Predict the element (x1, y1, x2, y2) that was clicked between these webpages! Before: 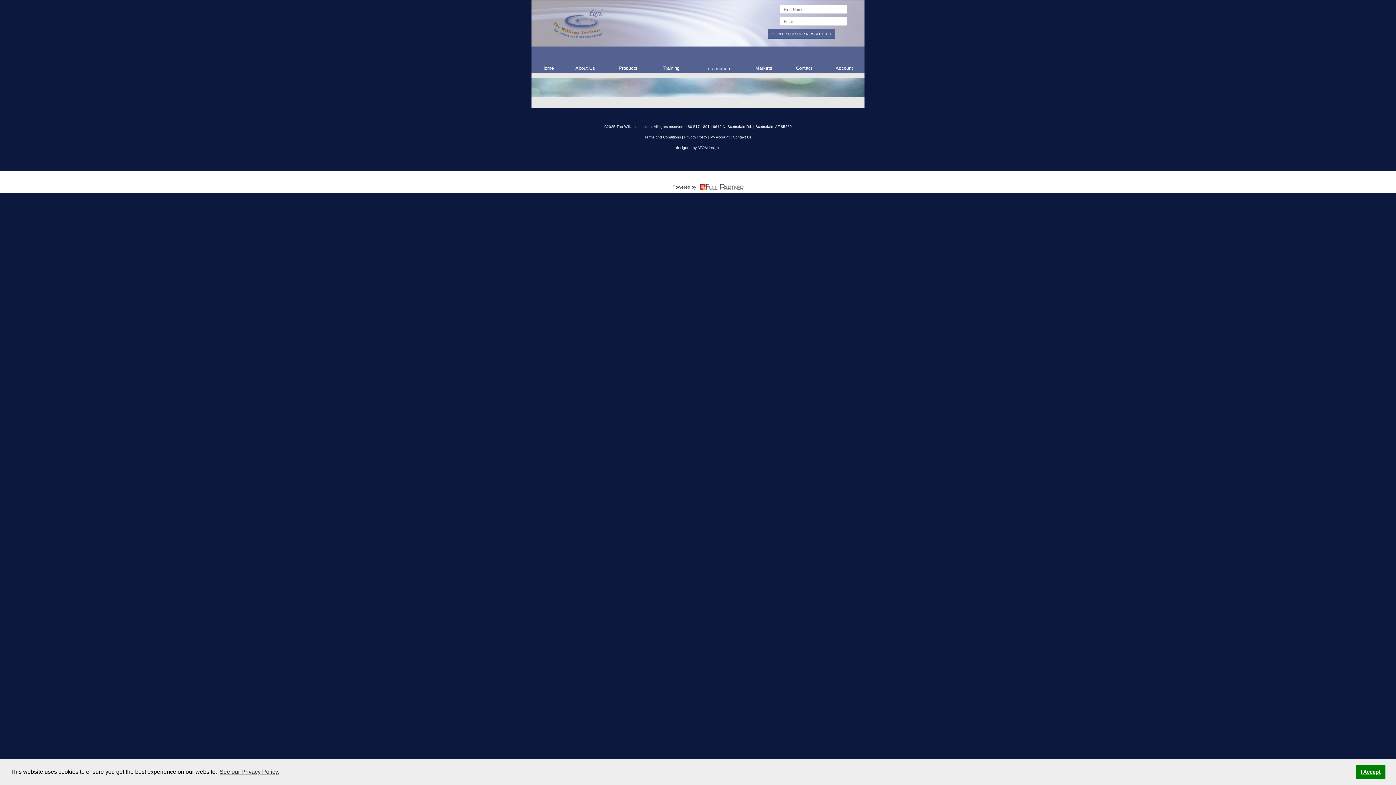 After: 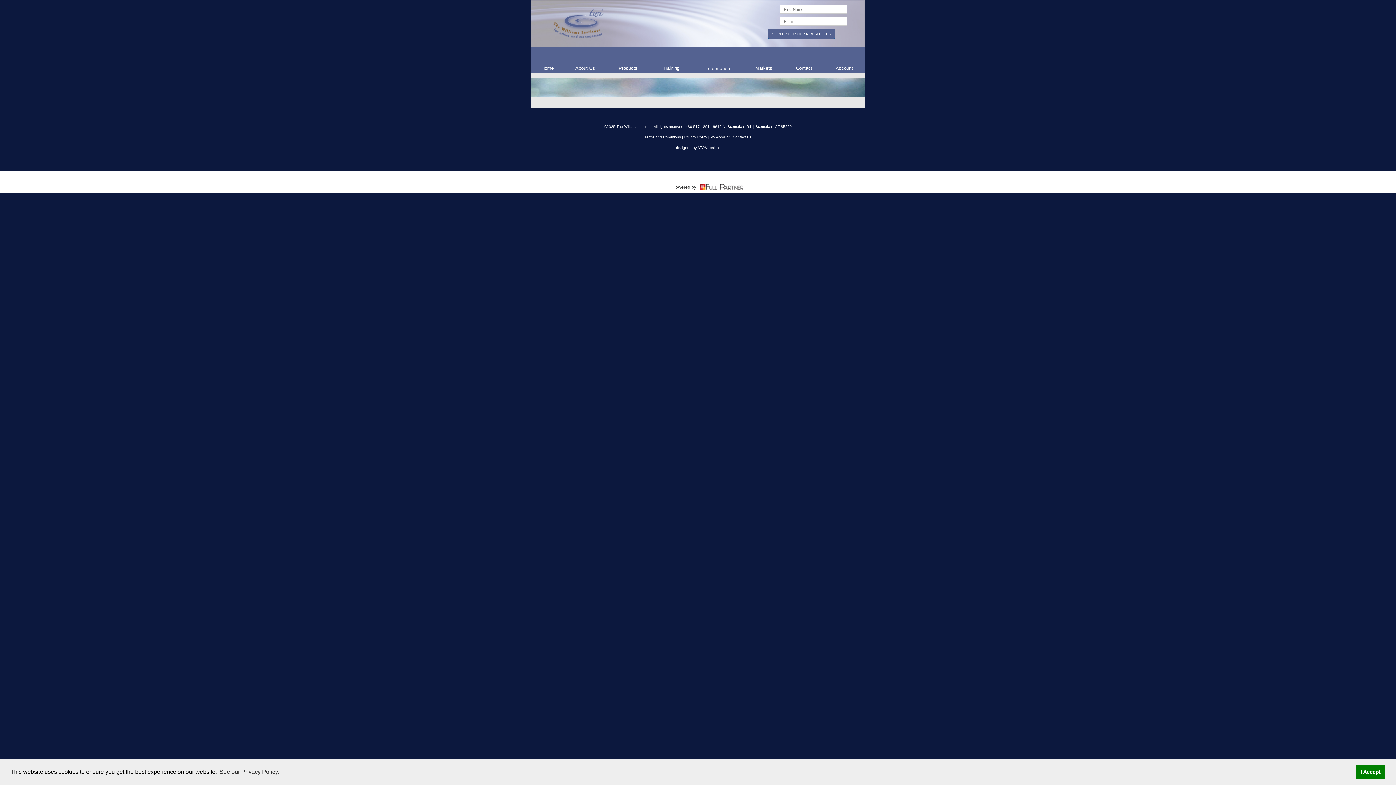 Action: bbox: (700, 185, 743, 191)